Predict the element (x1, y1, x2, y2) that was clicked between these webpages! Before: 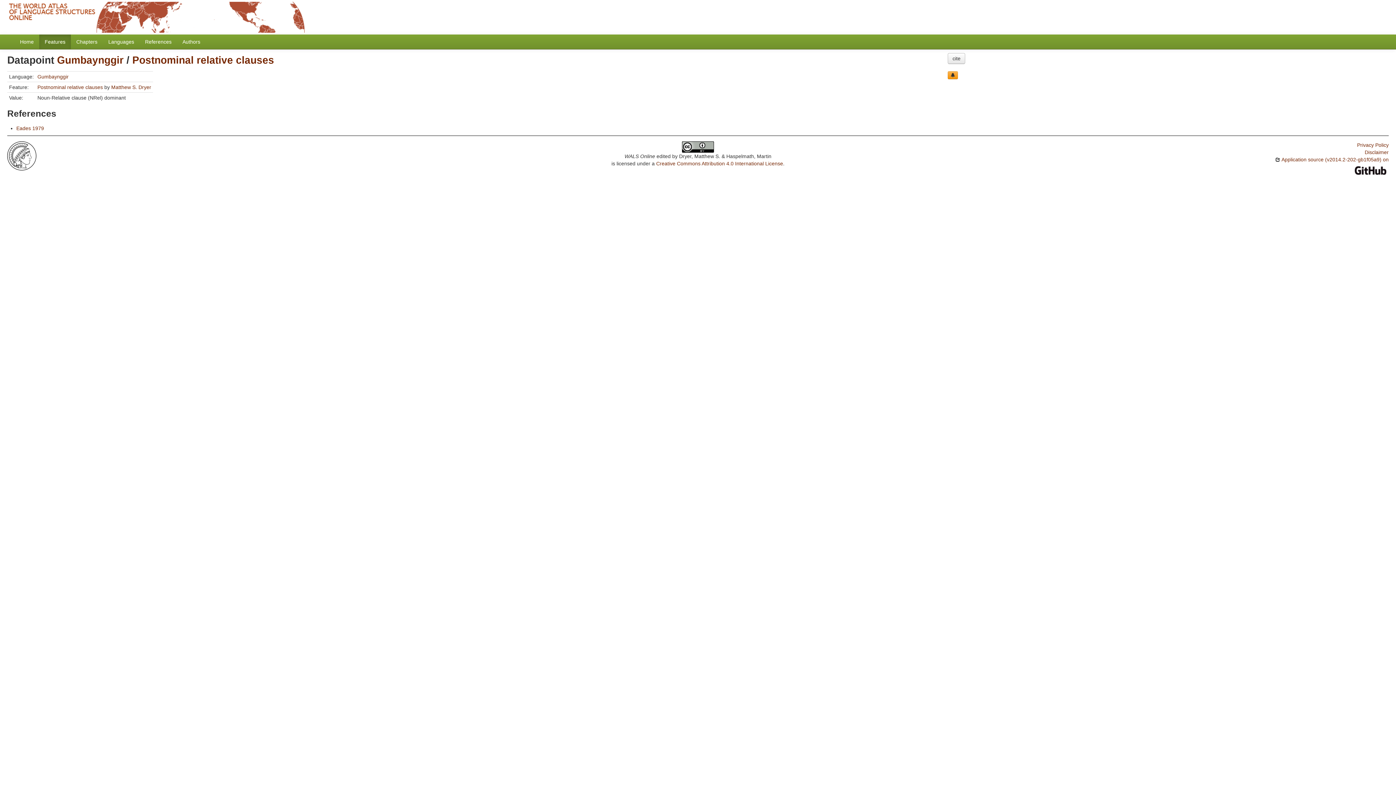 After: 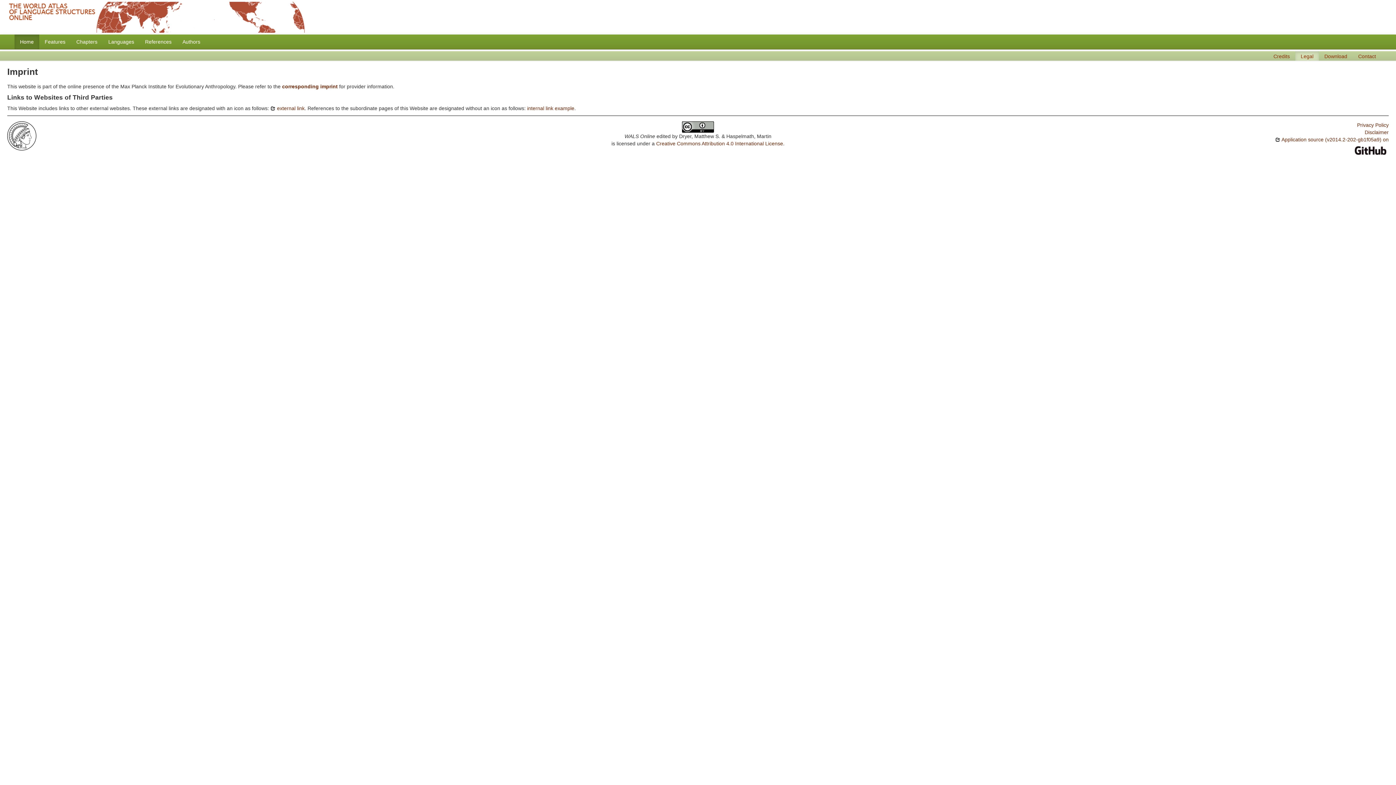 Action: label: Disclaimer bbox: (1365, 149, 1389, 155)